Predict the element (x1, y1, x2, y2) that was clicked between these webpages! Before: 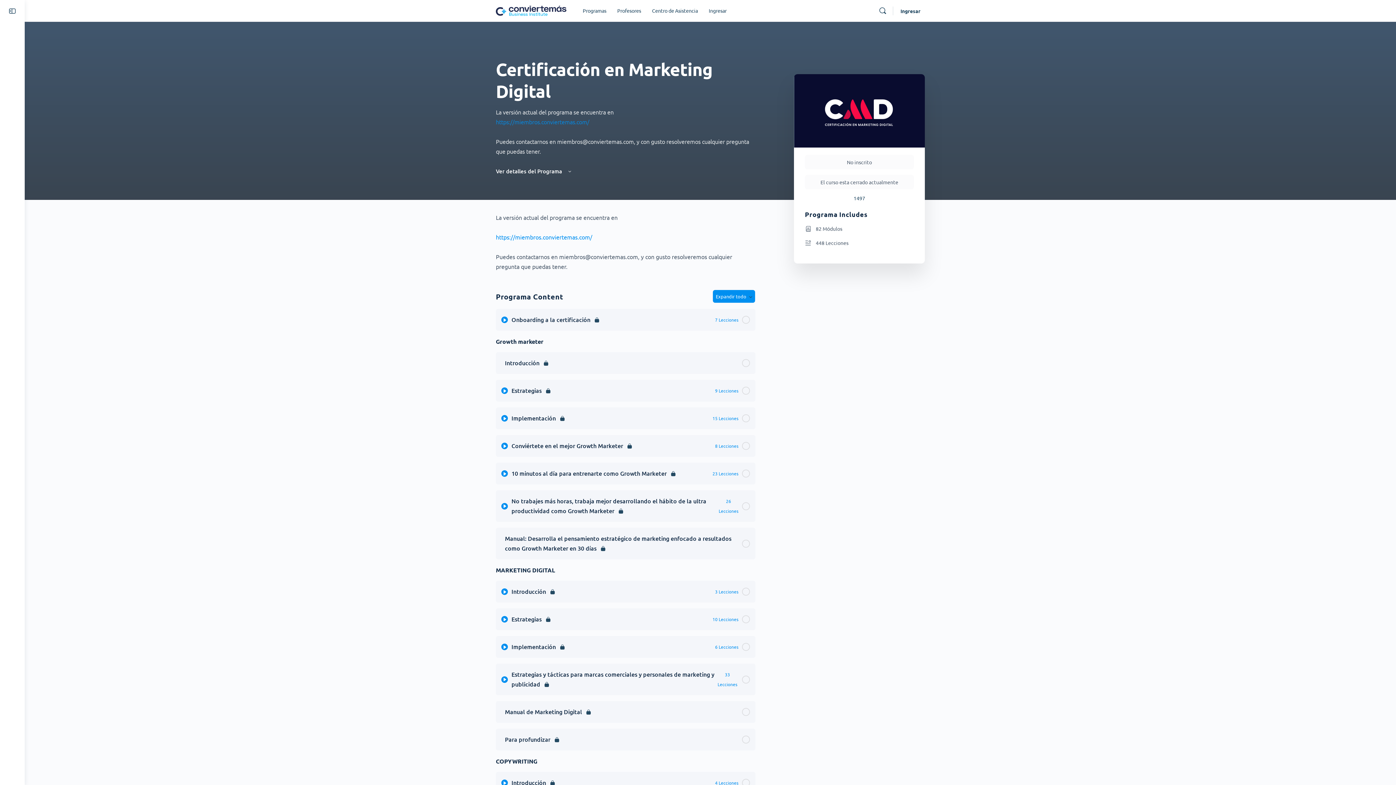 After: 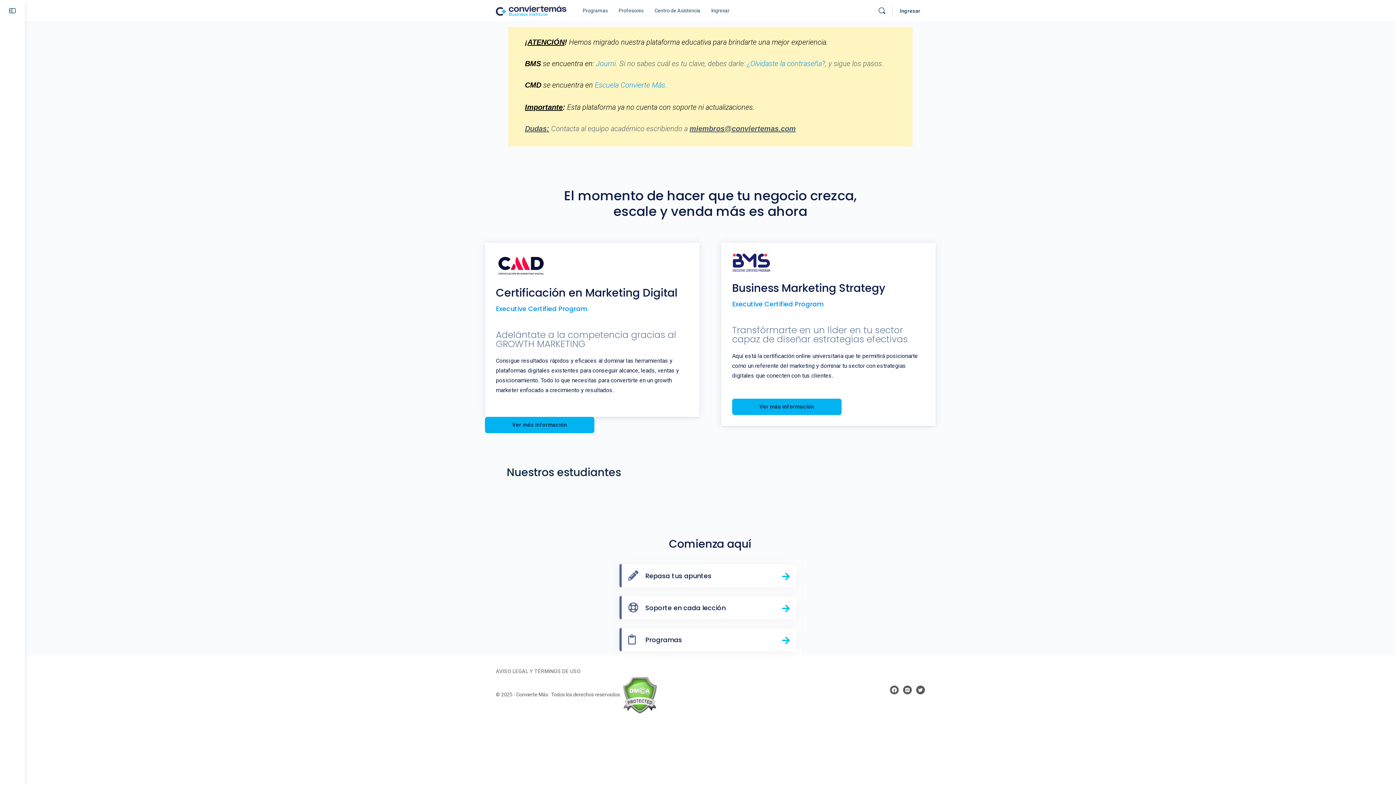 Action: bbox: (496, 4, 566, 15)